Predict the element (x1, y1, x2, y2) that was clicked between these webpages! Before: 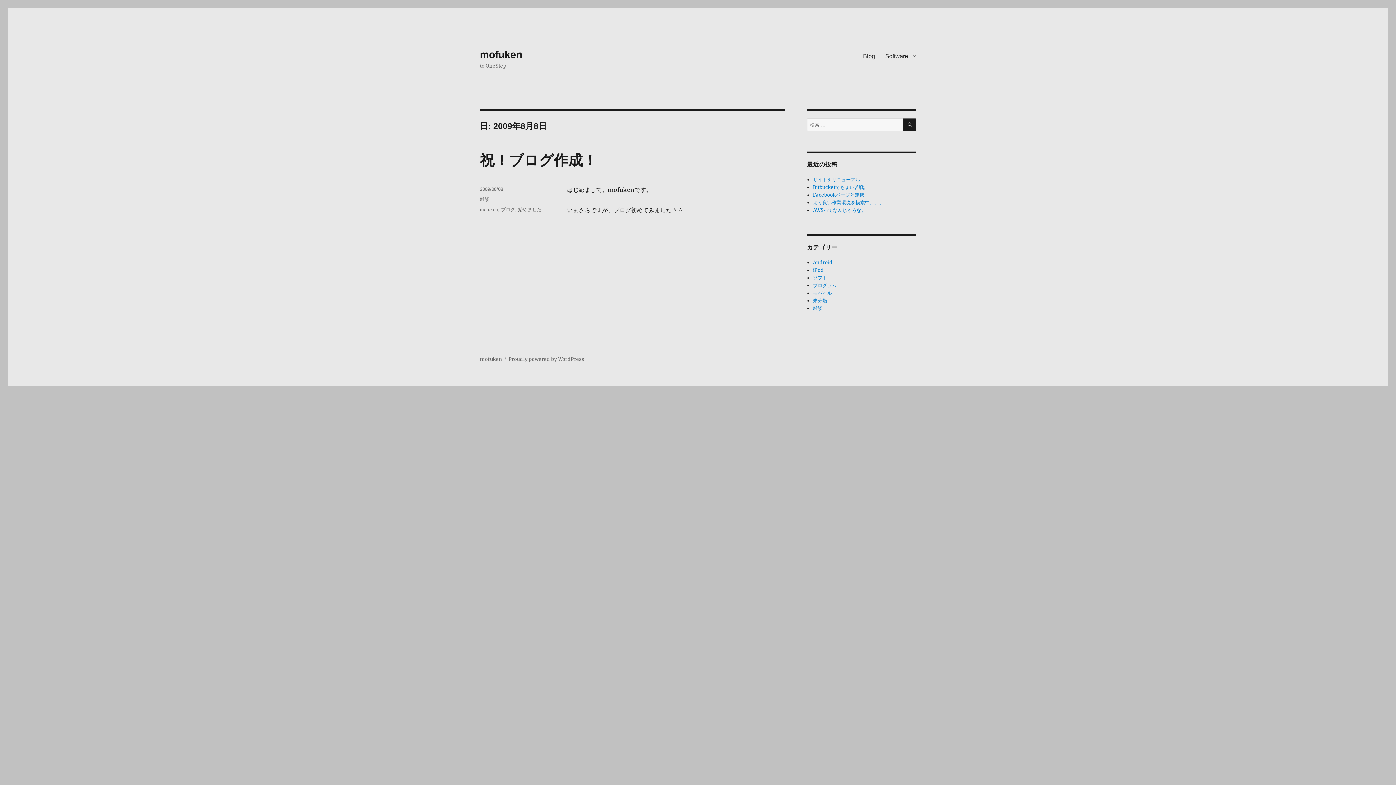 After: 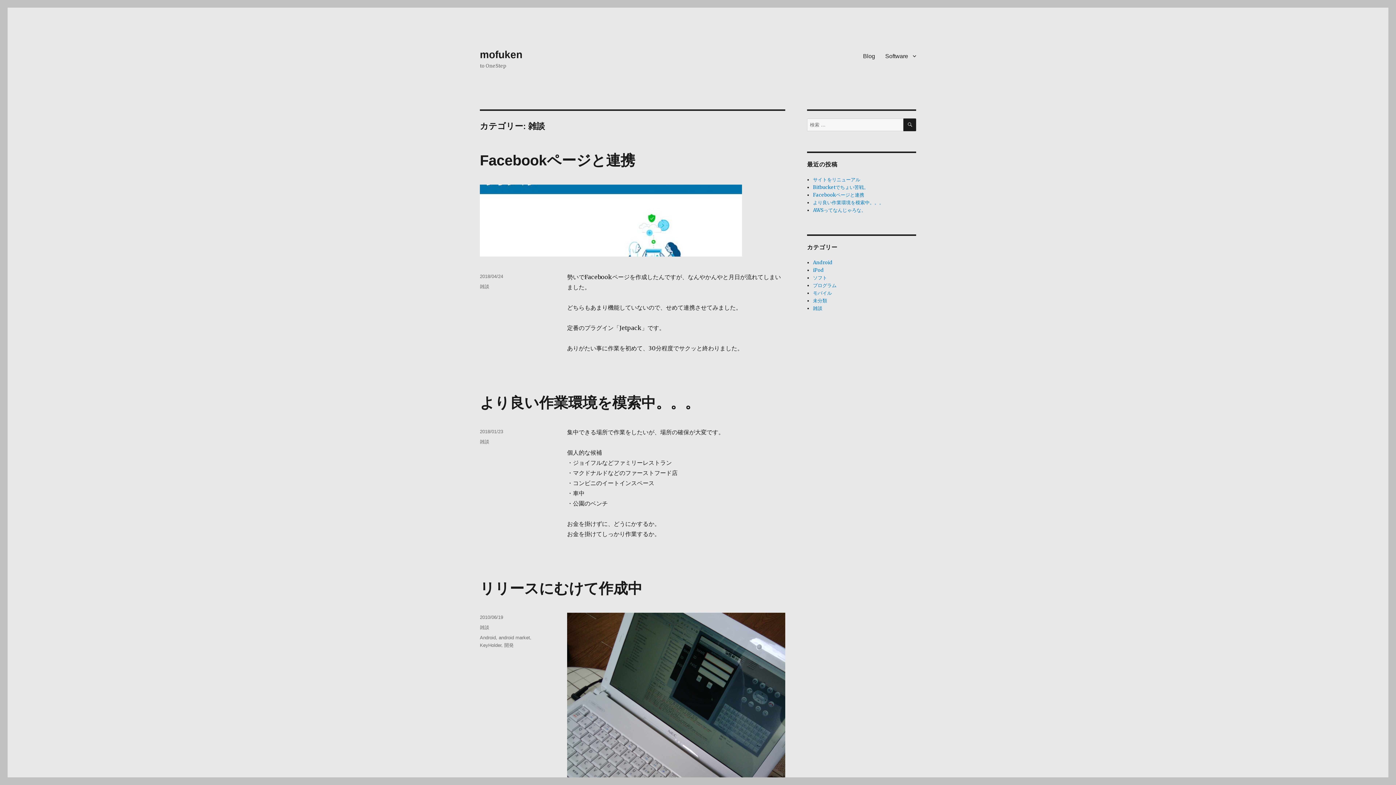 Action: bbox: (813, 305, 822, 311) label: 雑談